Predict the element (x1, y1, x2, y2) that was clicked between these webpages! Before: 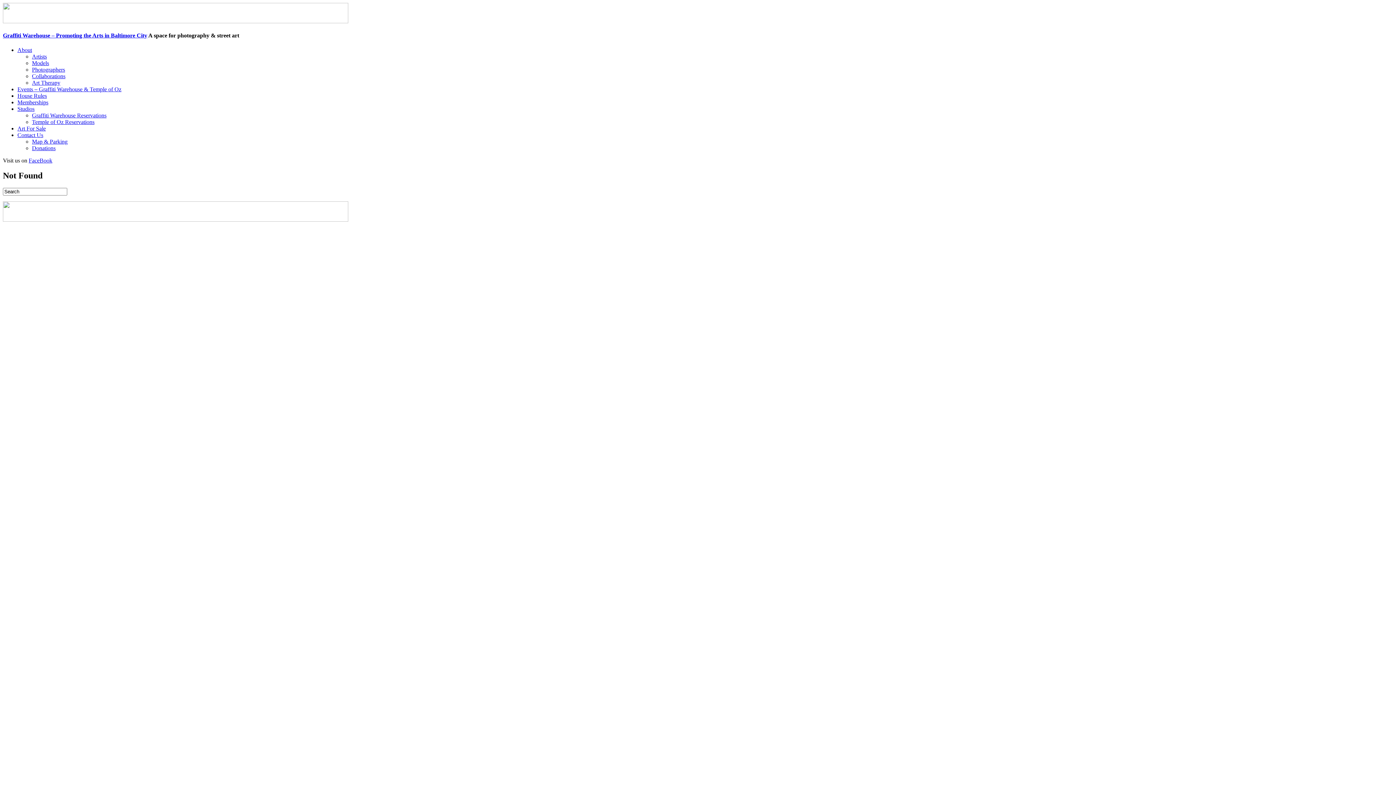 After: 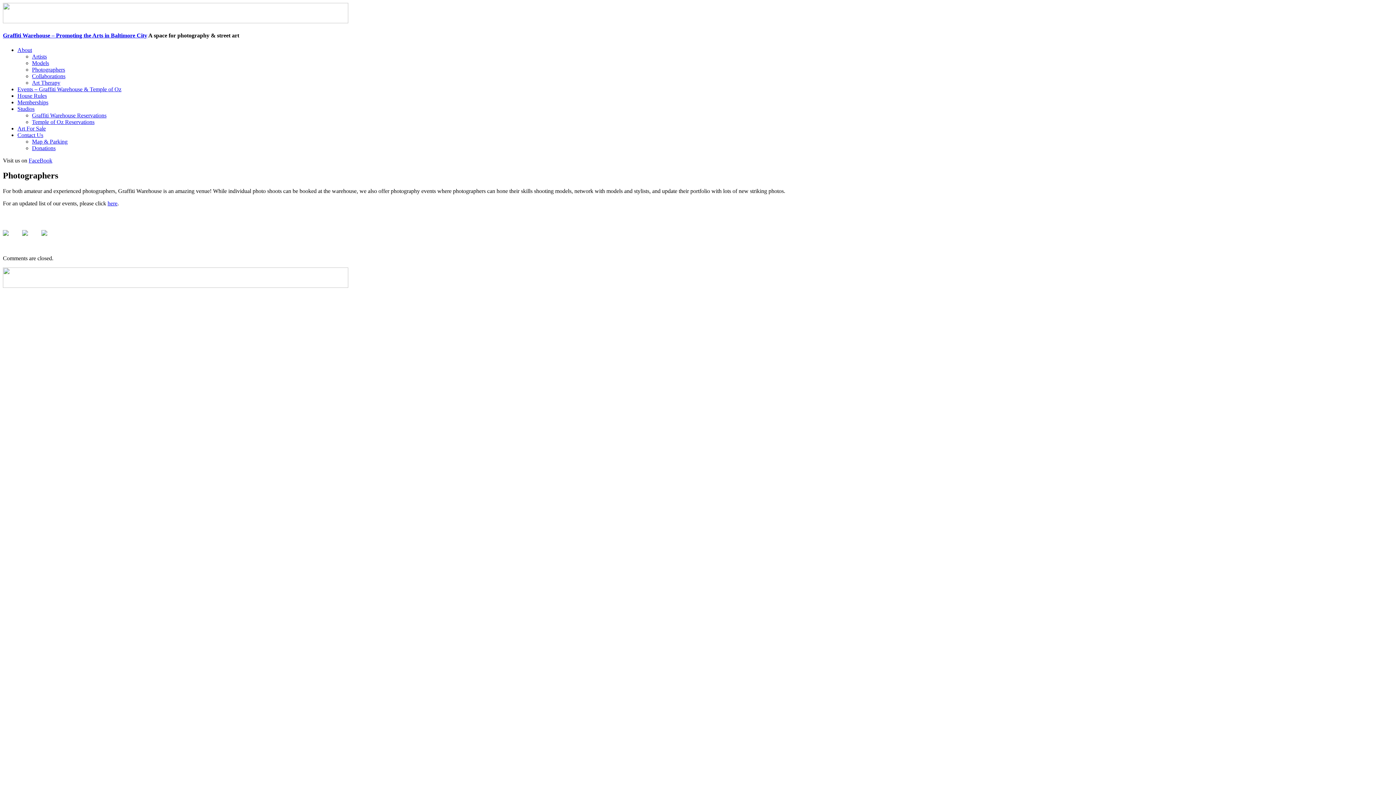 Action: bbox: (32, 66, 65, 72) label: Photographers